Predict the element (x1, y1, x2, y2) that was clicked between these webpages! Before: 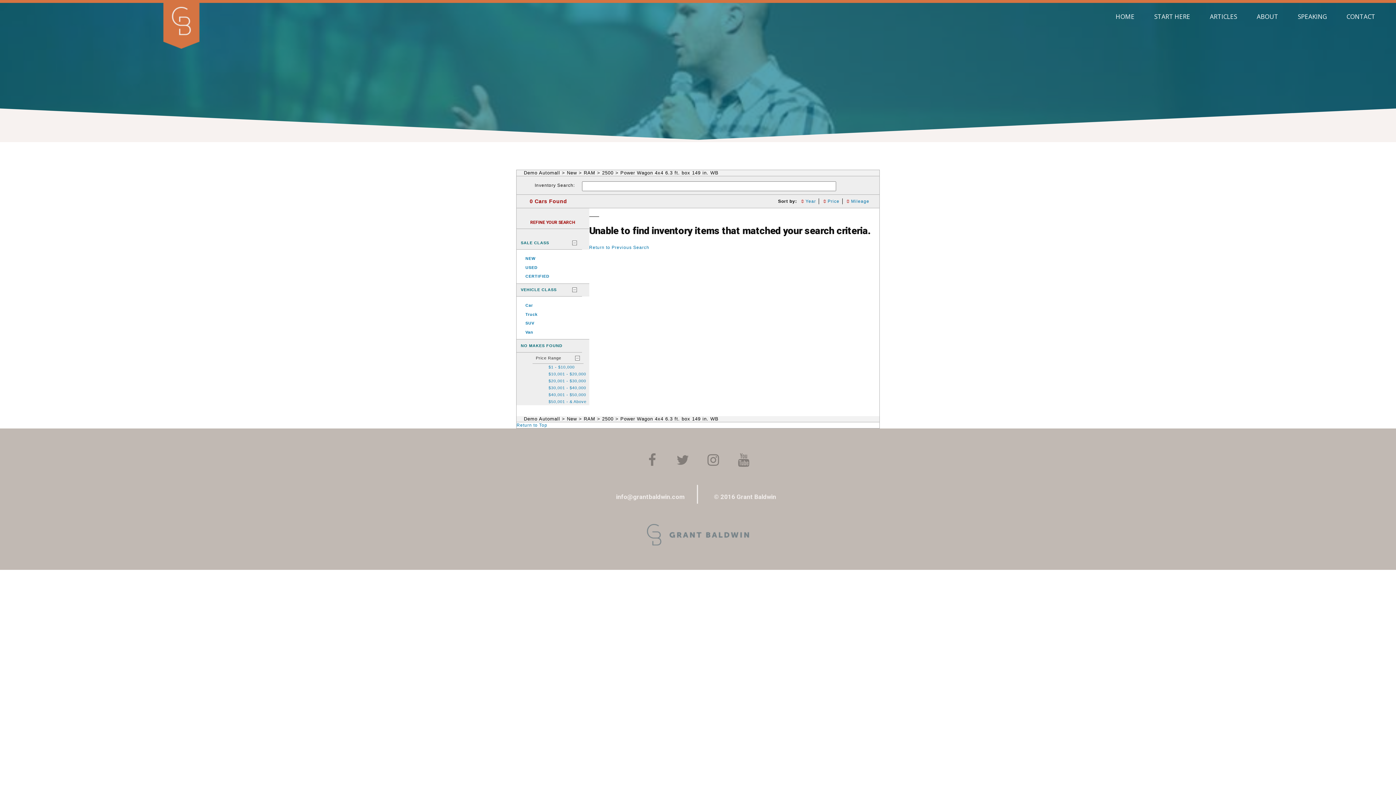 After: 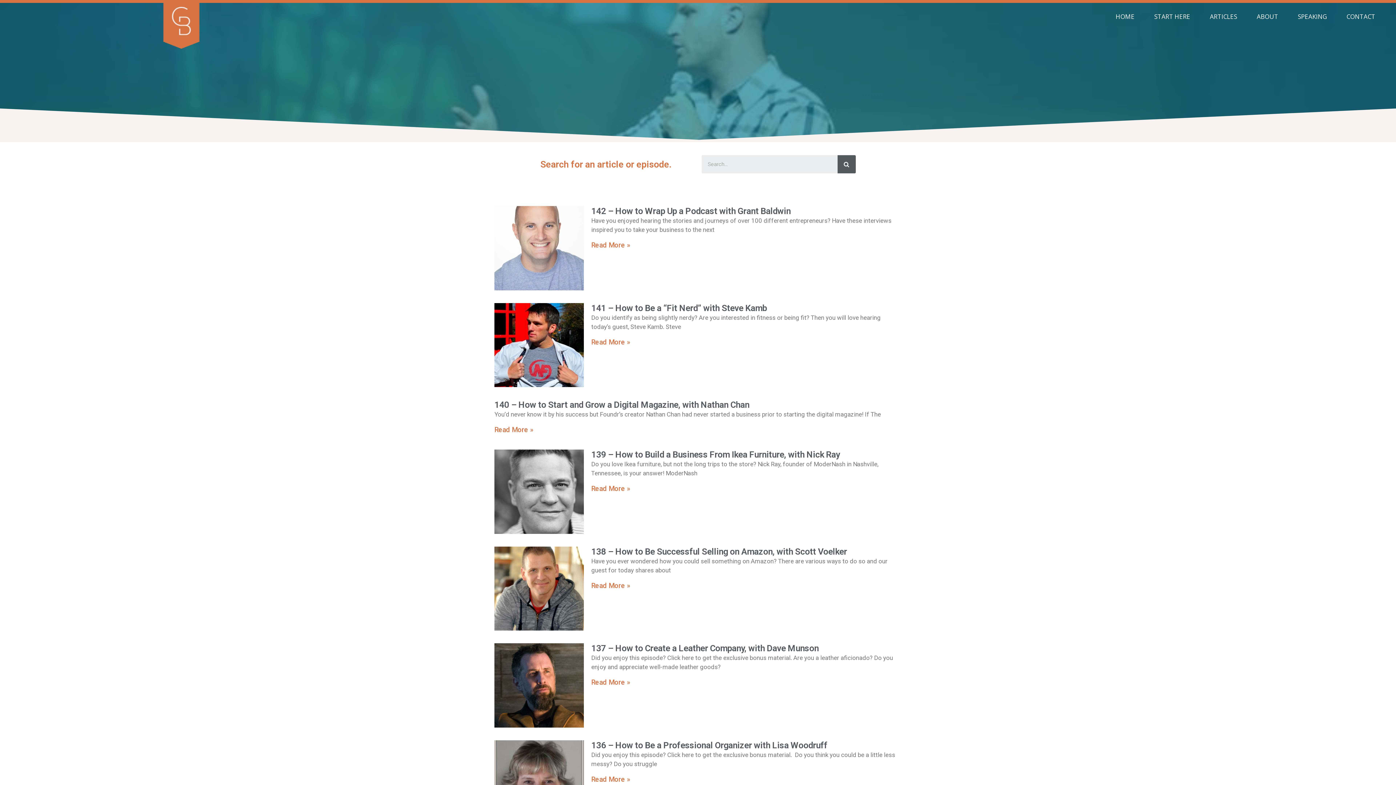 Action: label: ARTICLES bbox: (1200, 8, 1247, 25)